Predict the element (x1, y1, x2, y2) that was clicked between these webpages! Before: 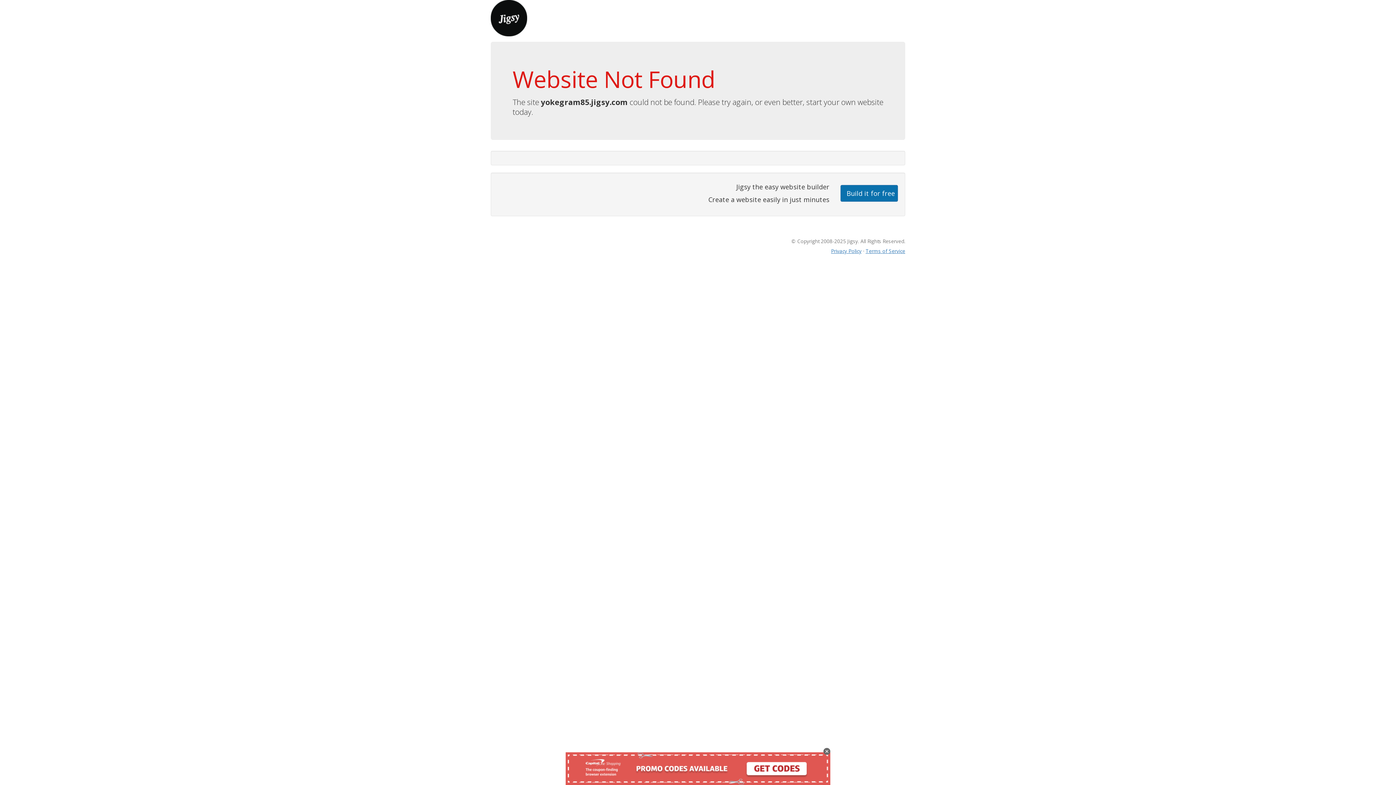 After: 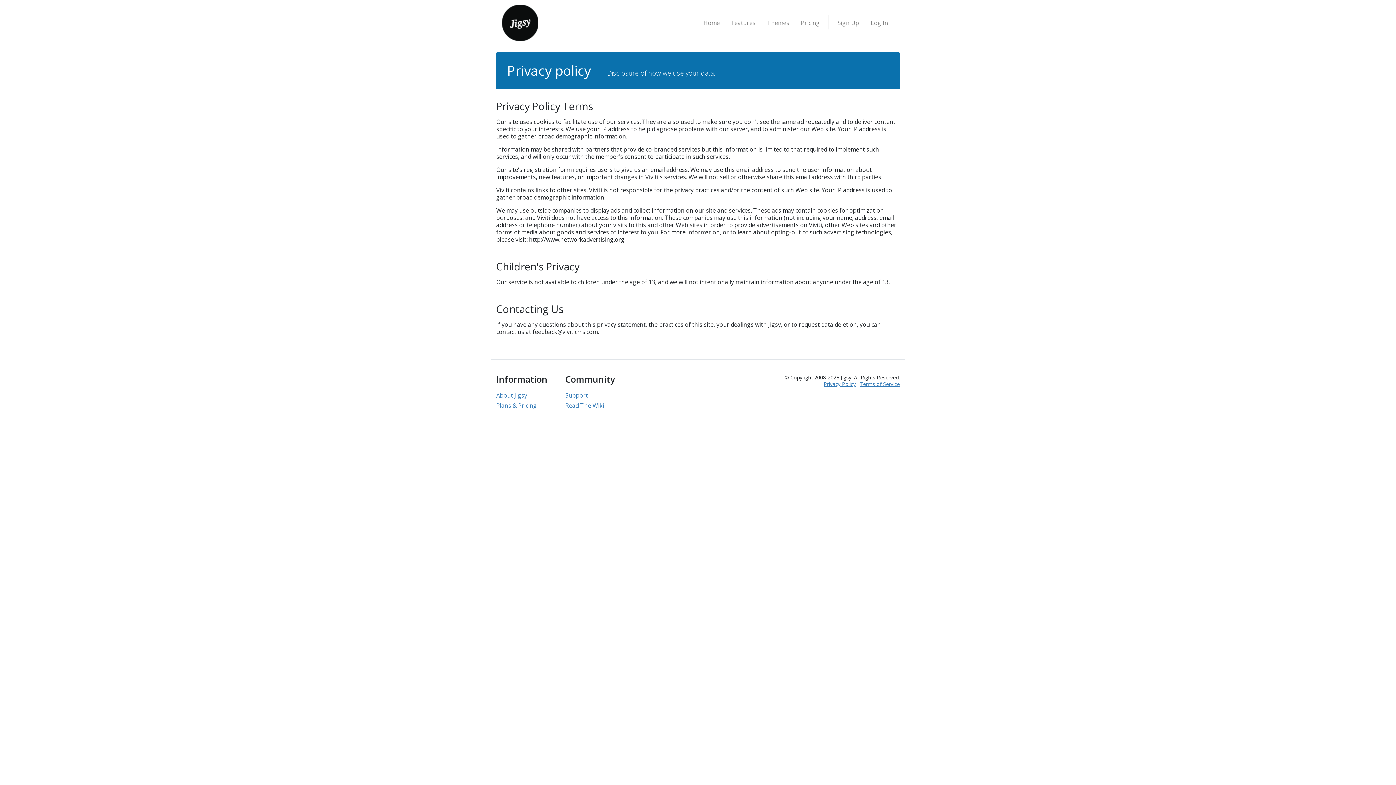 Action: label: Privacy Policy bbox: (831, 247, 861, 254)